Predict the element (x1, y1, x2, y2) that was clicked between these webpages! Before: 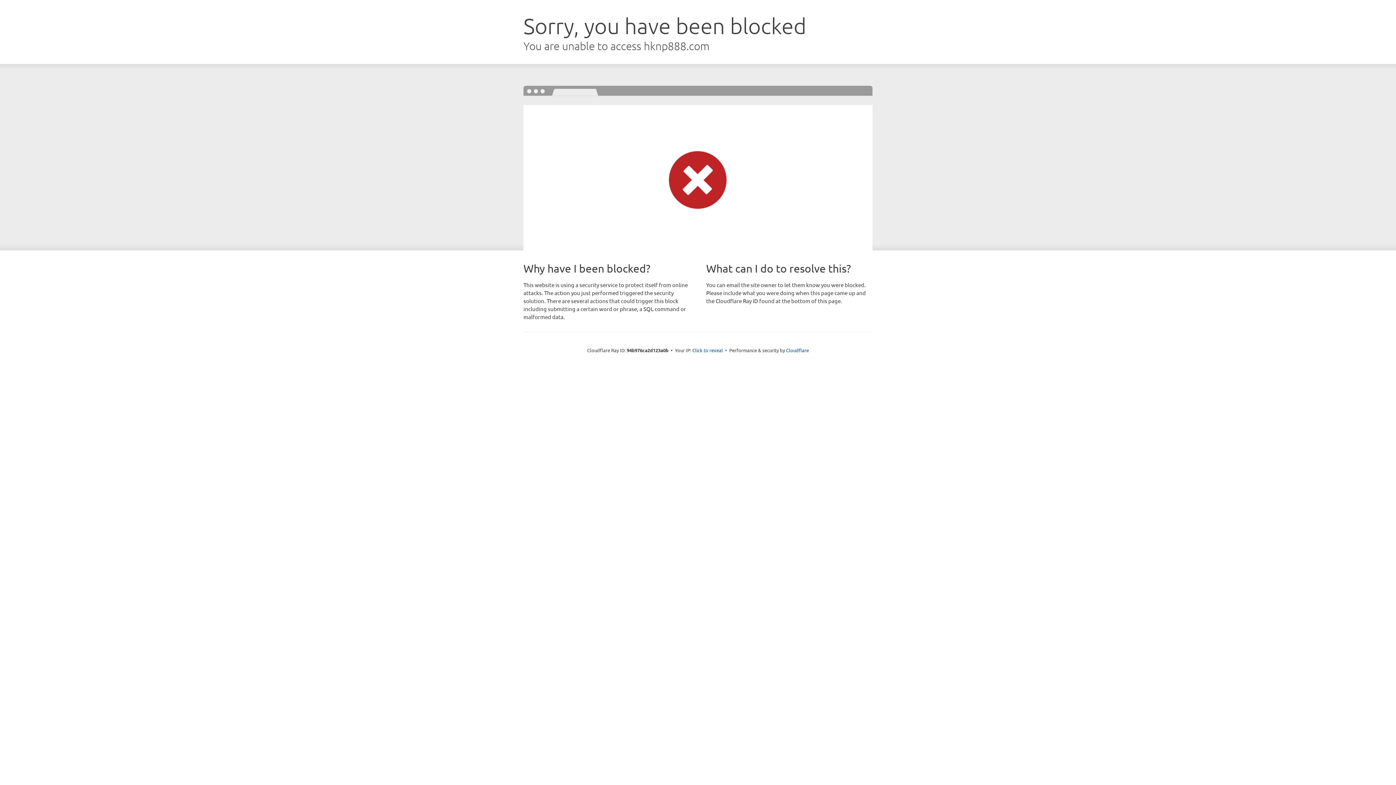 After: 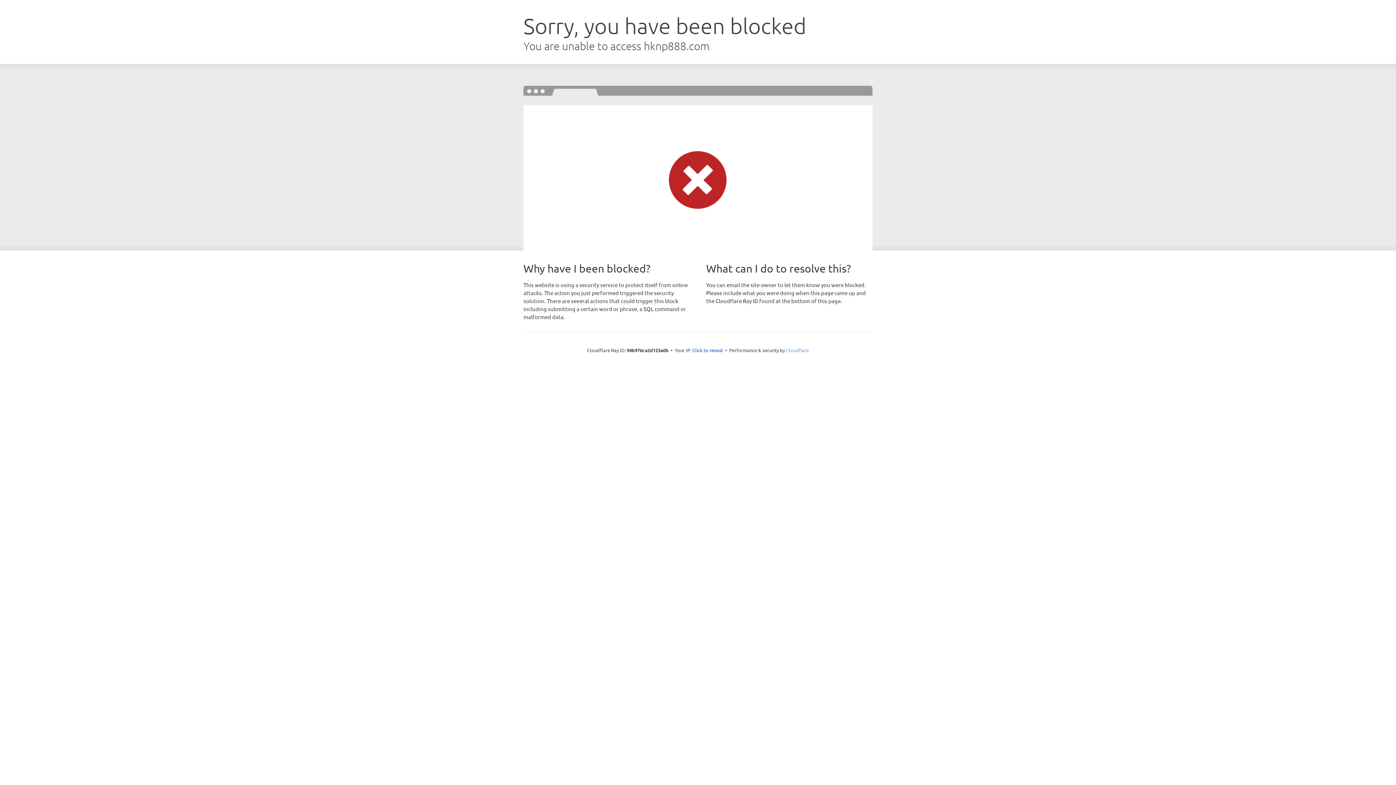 Action: label: Cloudflare bbox: (786, 347, 809, 353)